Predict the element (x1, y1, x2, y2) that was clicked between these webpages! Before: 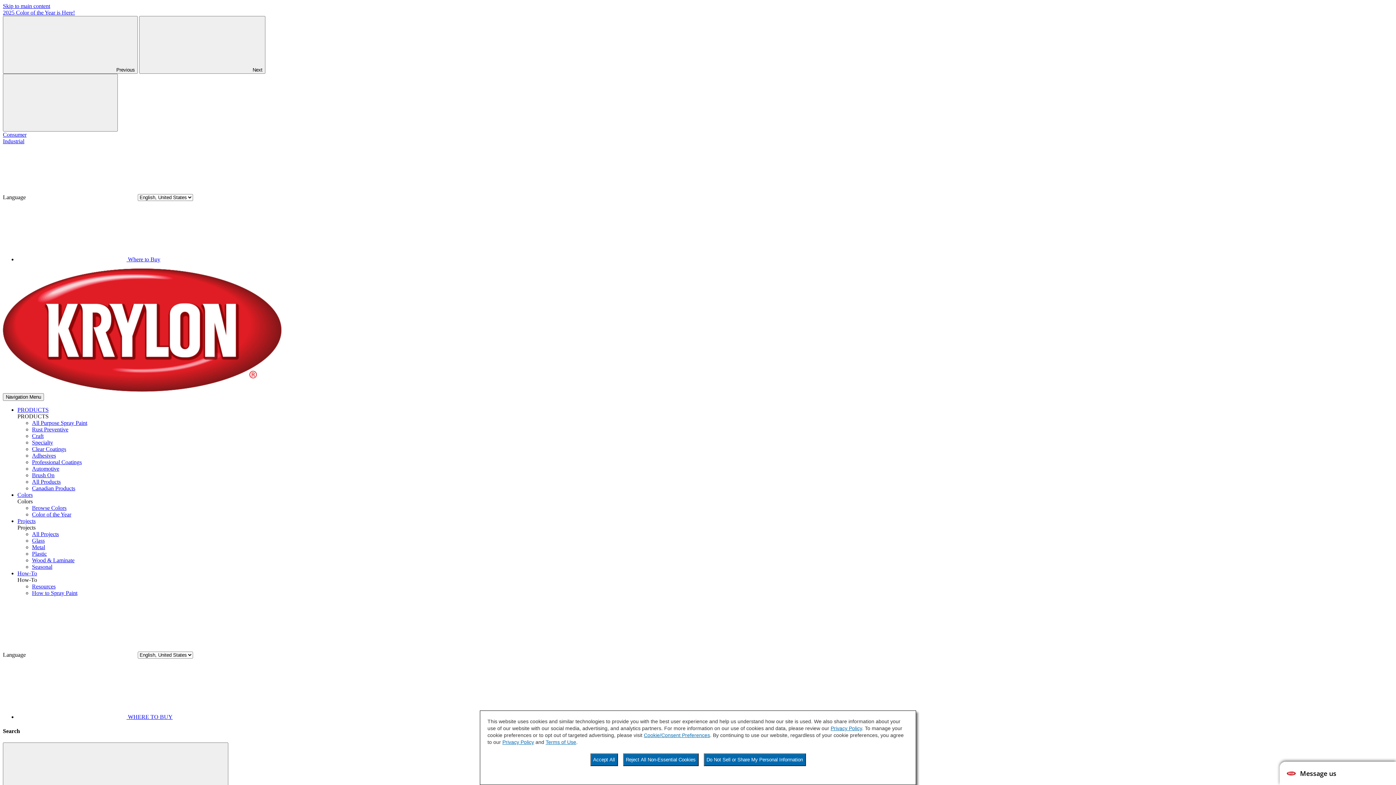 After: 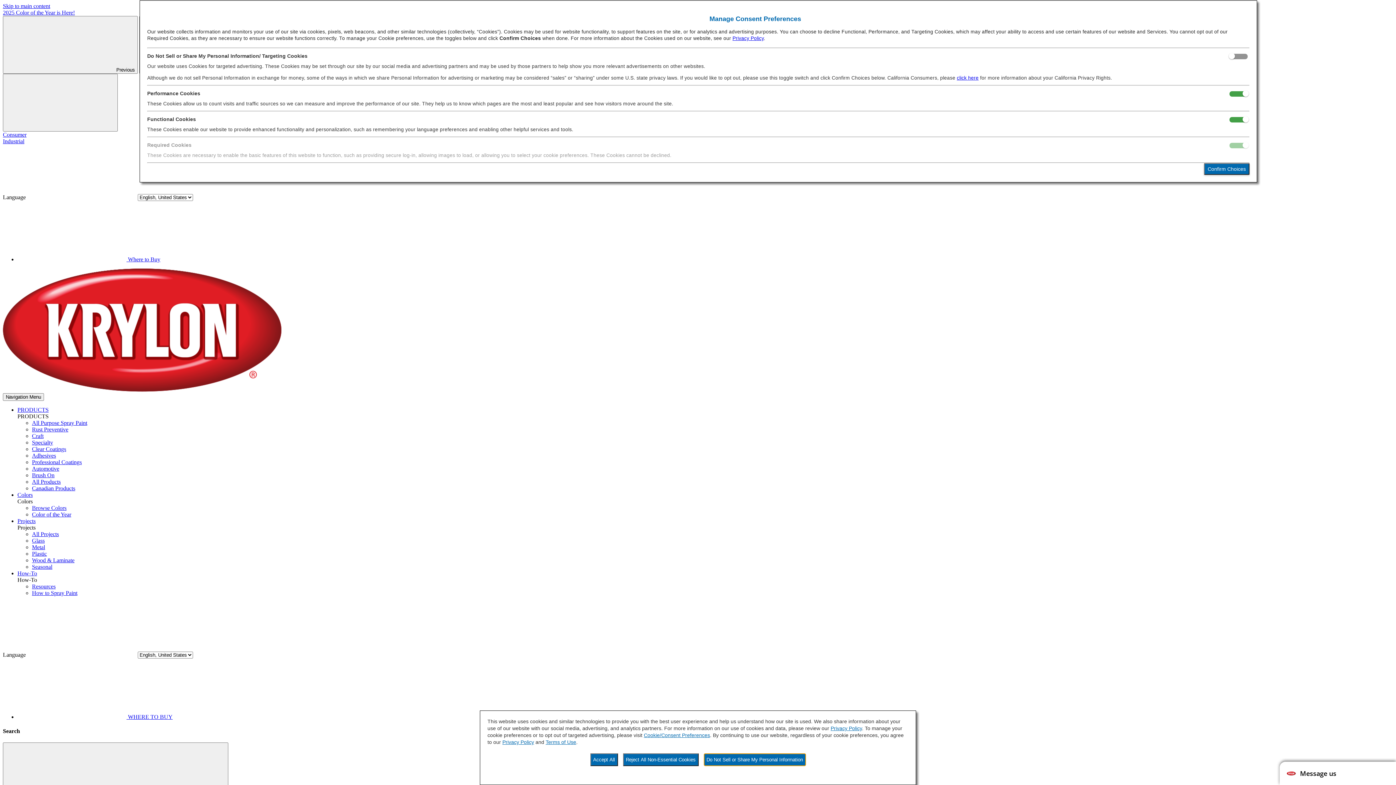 Action: bbox: (703, 753, 806, 766) label: Do Not Sell or Share My Personal Information